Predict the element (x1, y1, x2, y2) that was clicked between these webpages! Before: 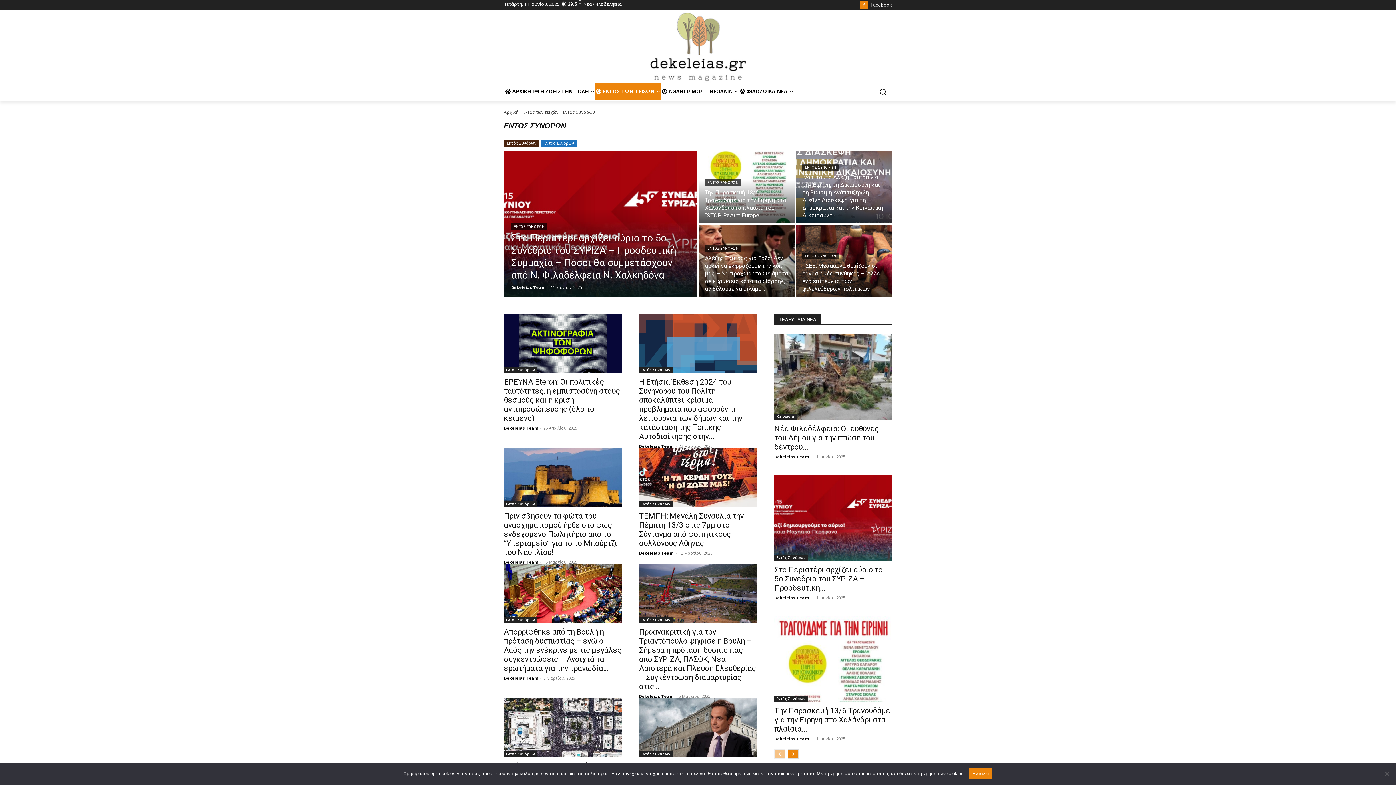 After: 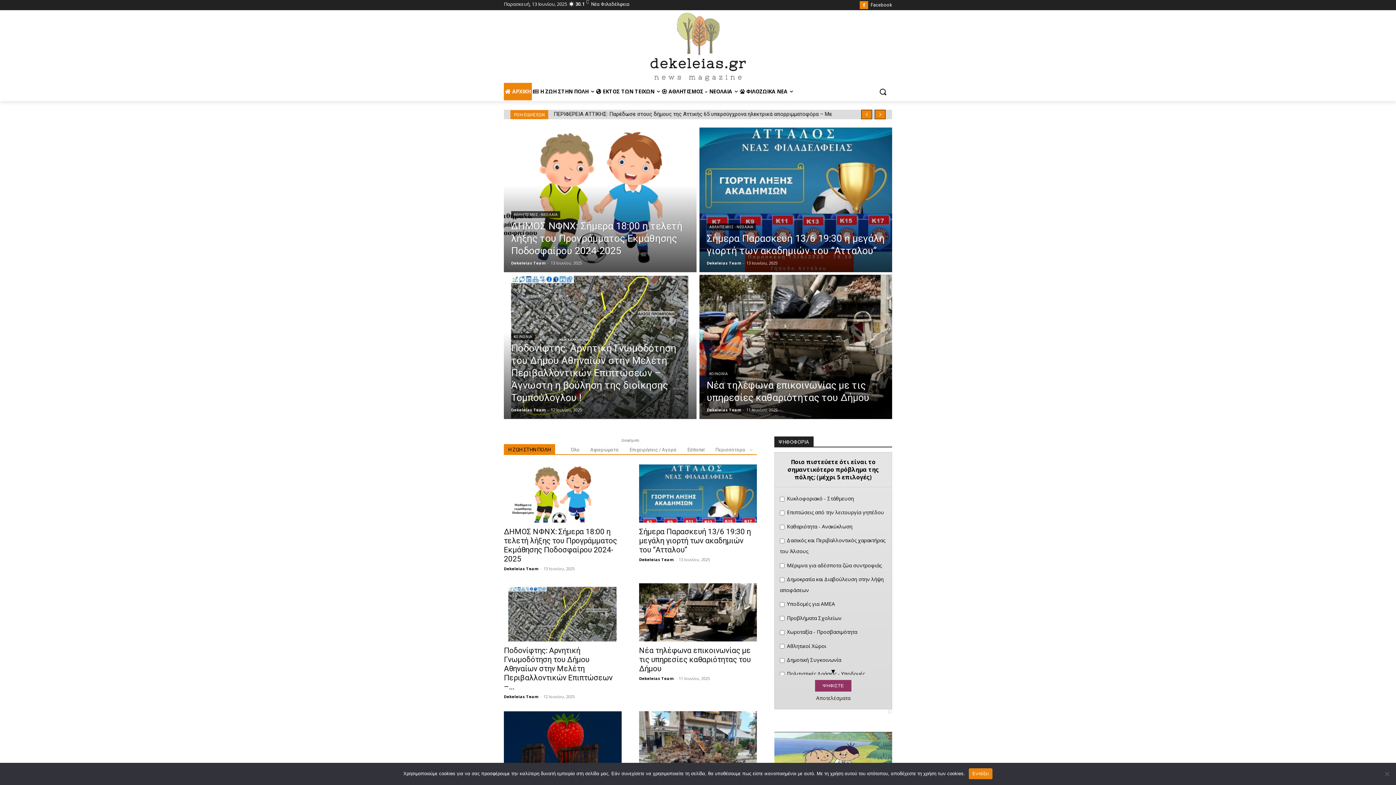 Action: bbox: (504, 10, 892, 82)